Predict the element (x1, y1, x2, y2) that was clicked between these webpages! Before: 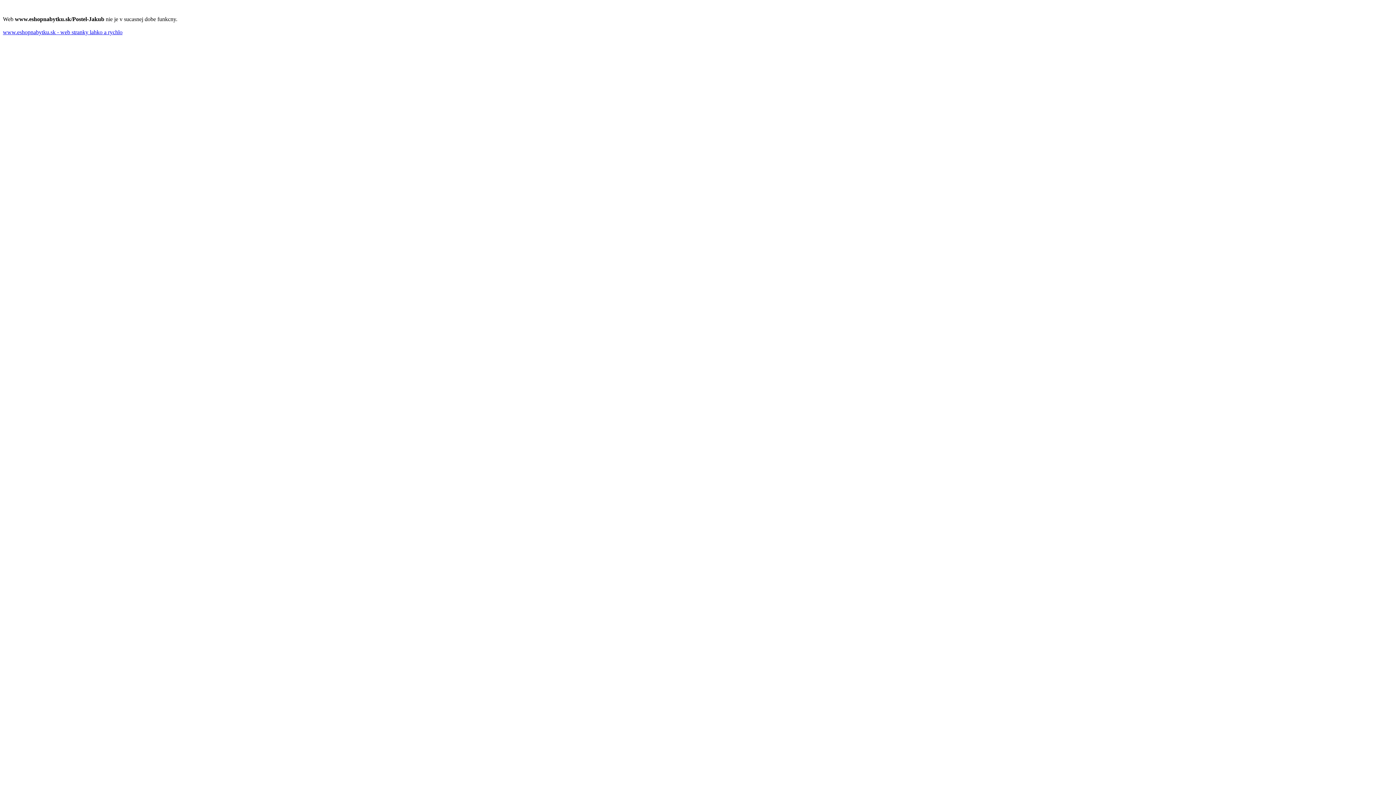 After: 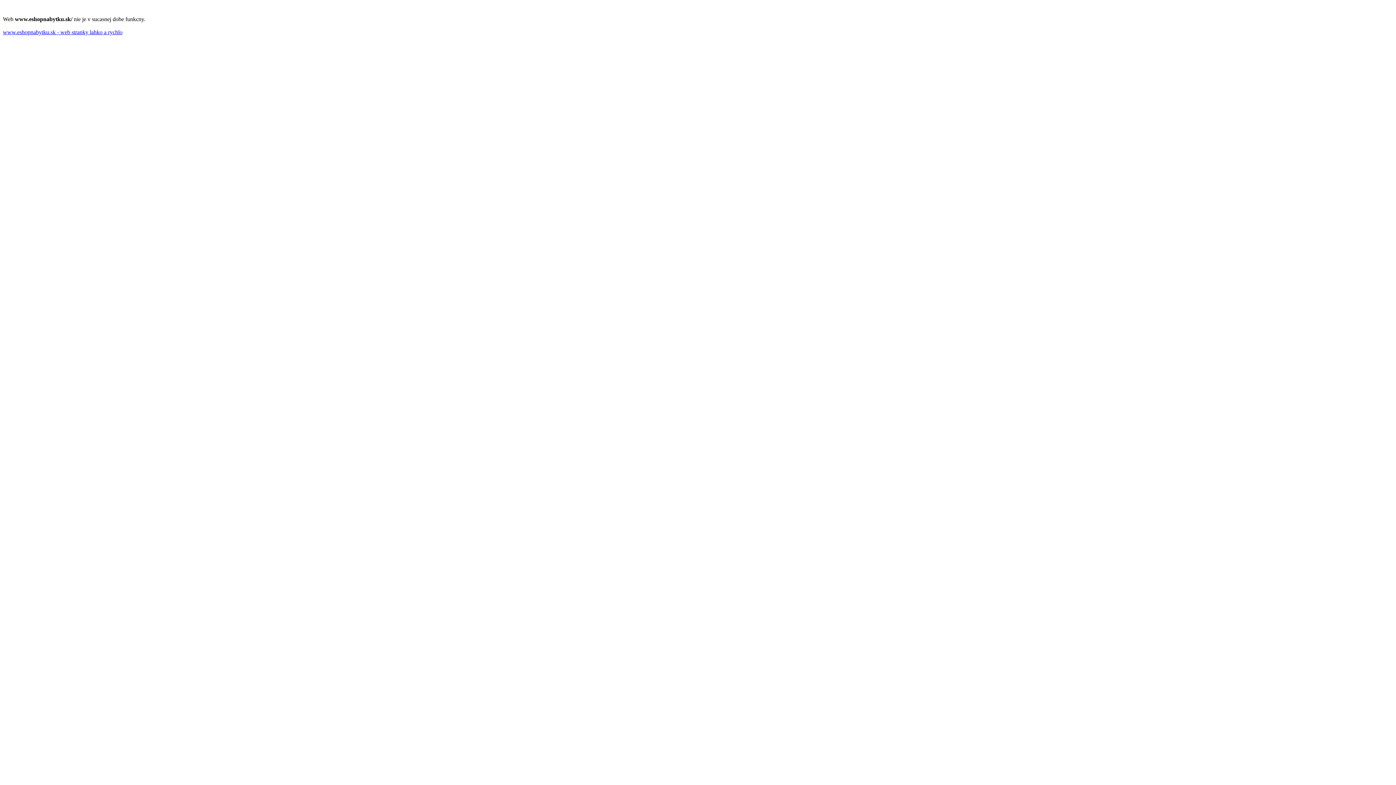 Action: label: www.eshopnabytku.sk - web stranky lahko a rychlo bbox: (2, 29, 122, 35)